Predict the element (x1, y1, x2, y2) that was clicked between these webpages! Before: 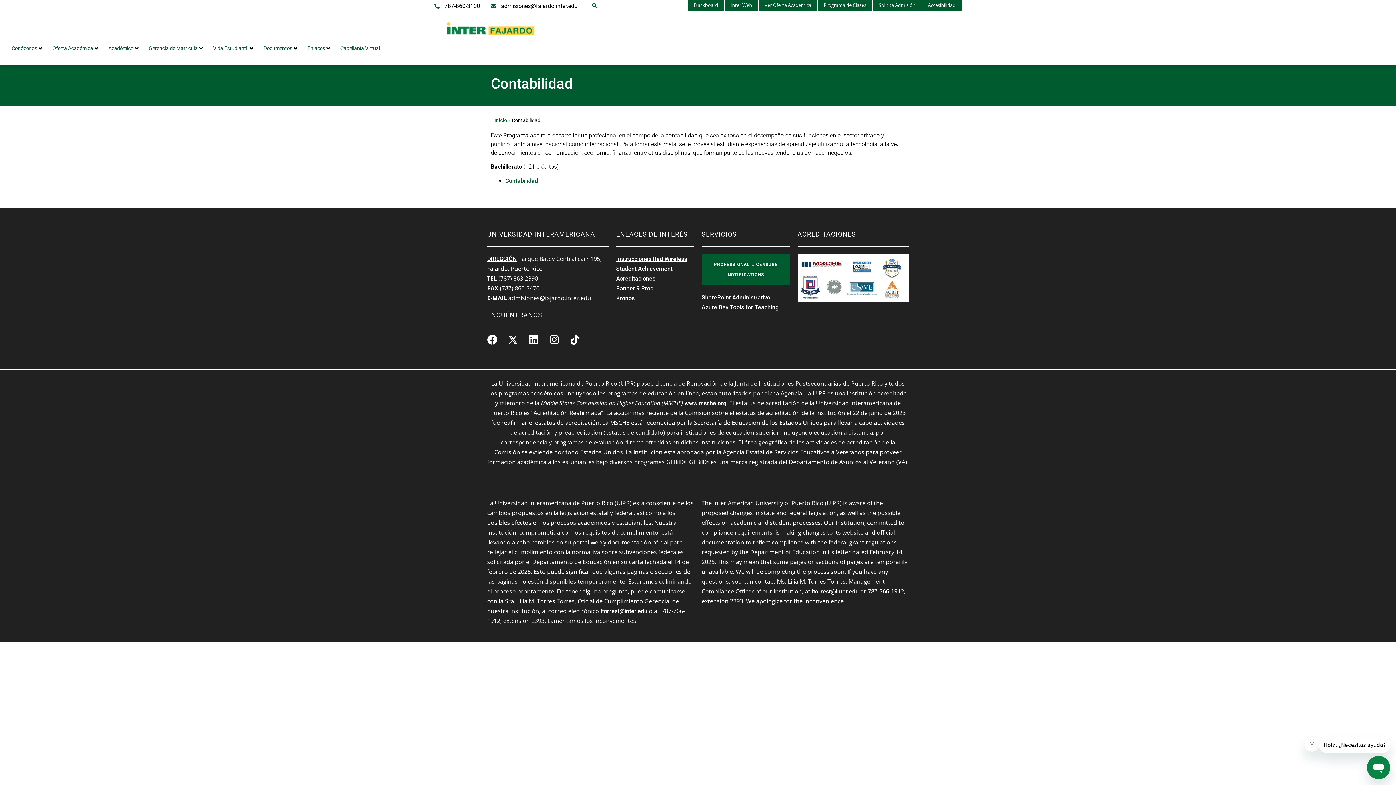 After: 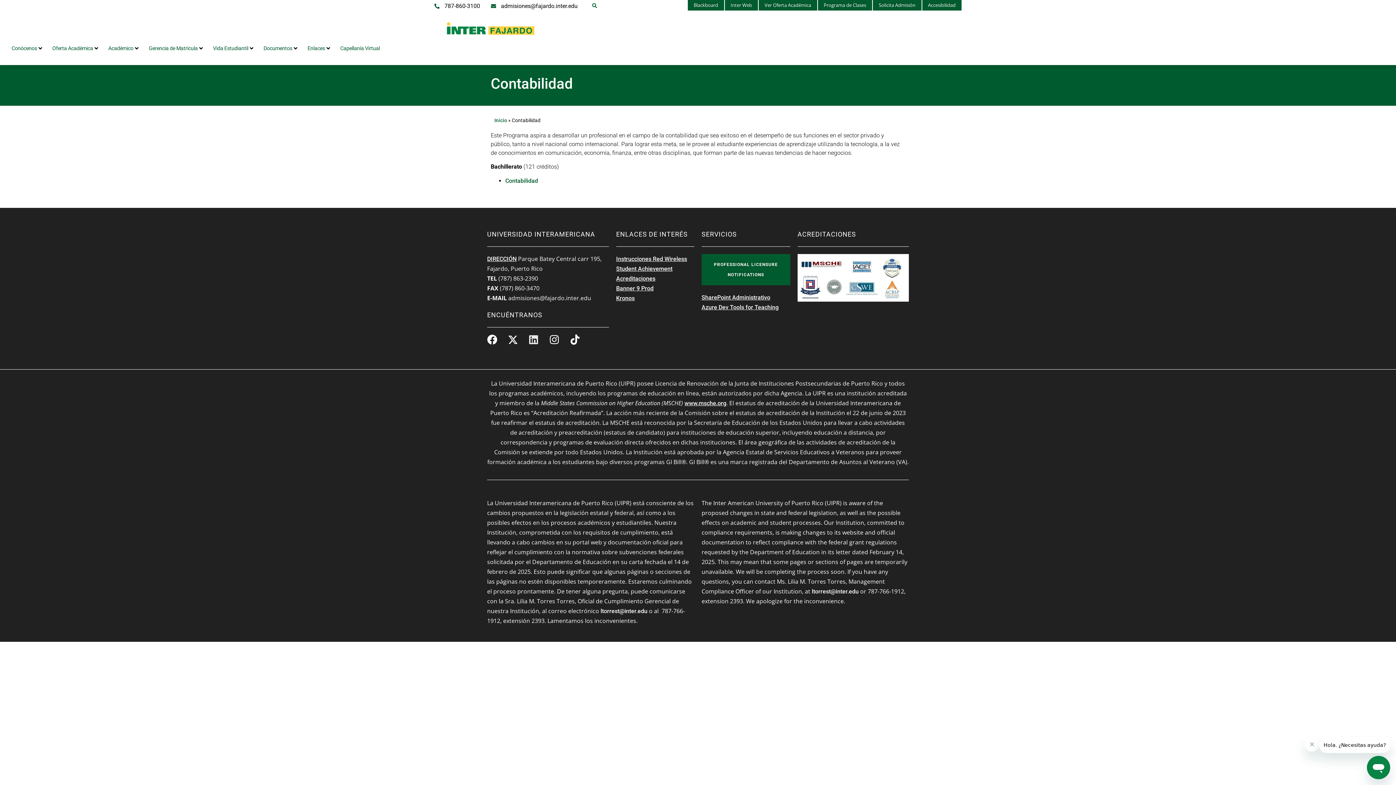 Action: bbox: (528, 334, 538, 344) label: Linkedin